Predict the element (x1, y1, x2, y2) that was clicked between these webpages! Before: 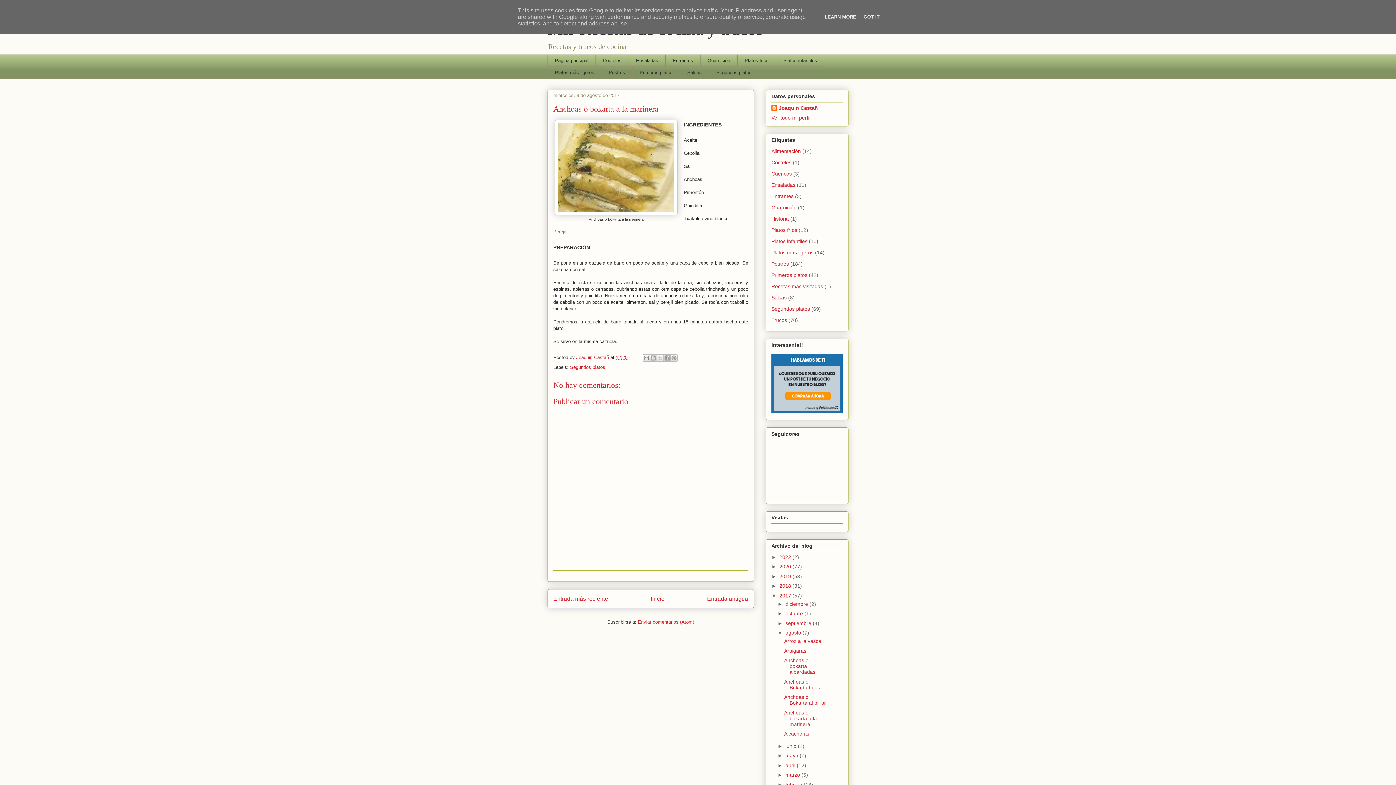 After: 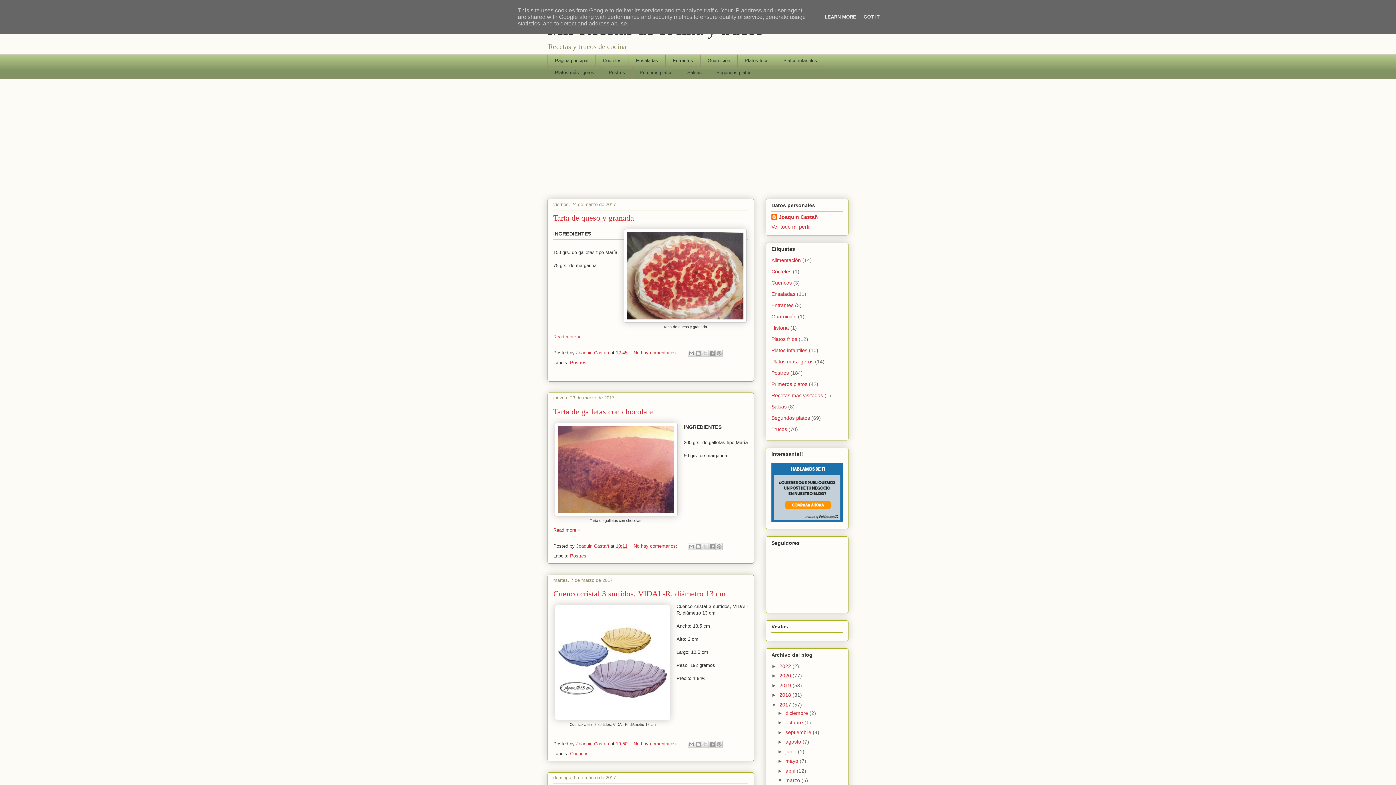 Action: bbox: (785, 772, 801, 778) label: marzo 